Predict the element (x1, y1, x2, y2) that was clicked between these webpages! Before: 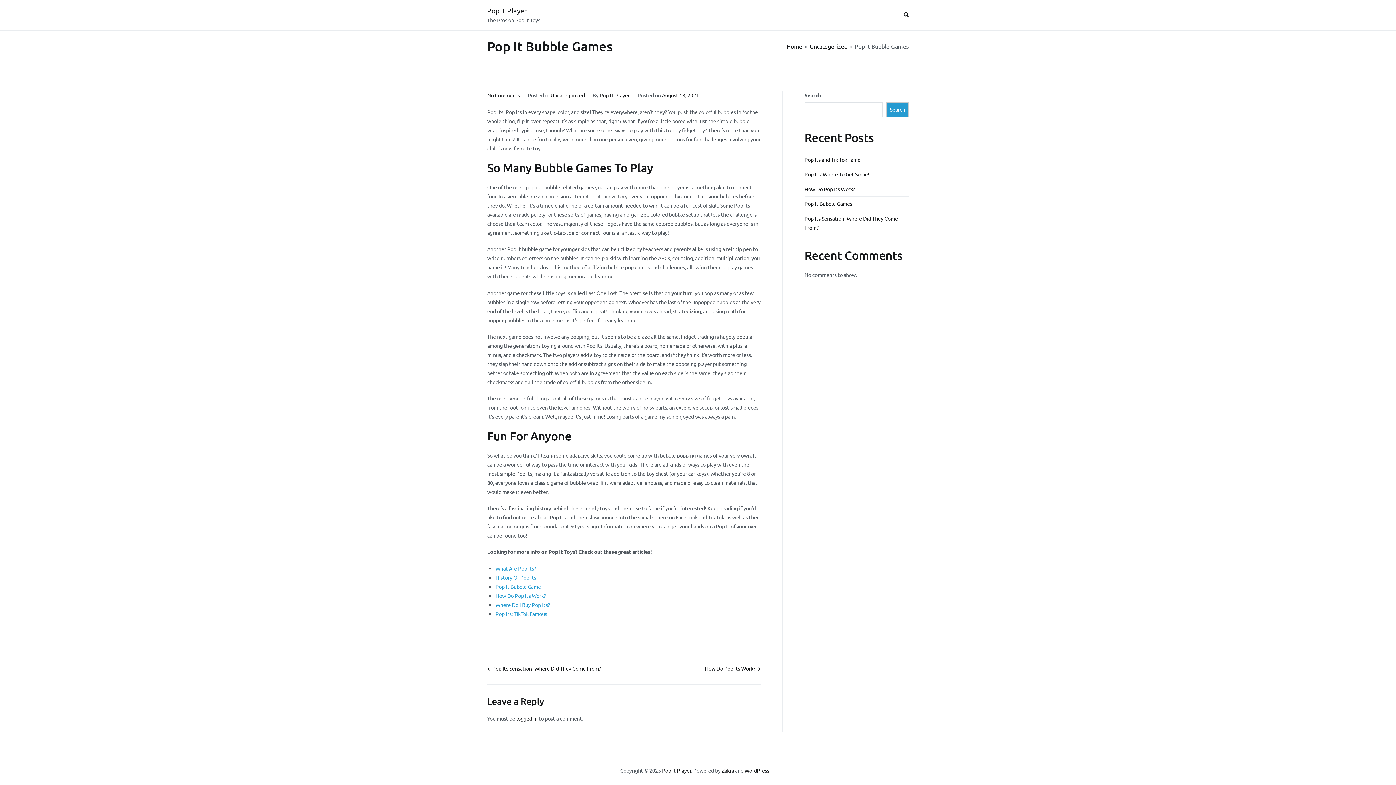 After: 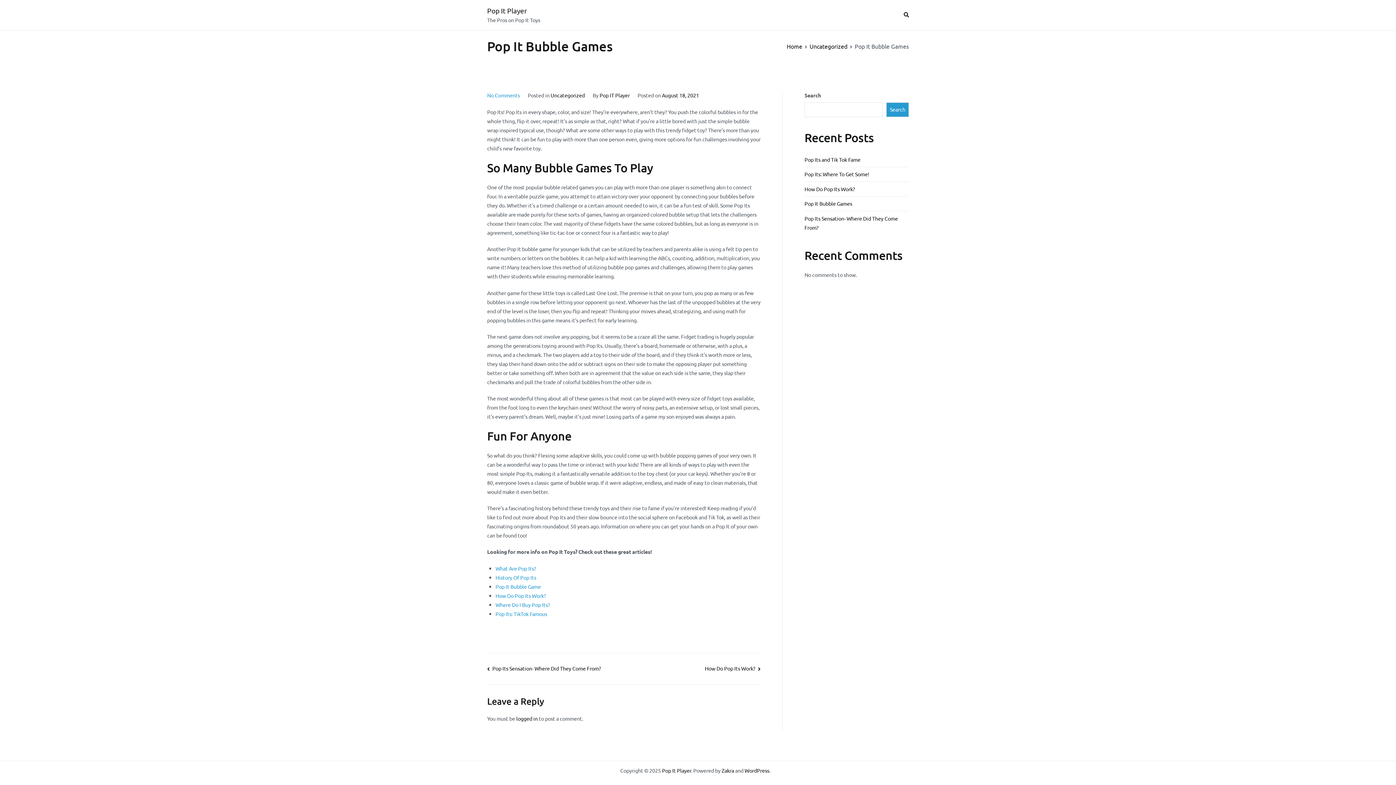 Action: bbox: (487, 91, 520, 98) label: No Comments
on Pop It Bubble Games